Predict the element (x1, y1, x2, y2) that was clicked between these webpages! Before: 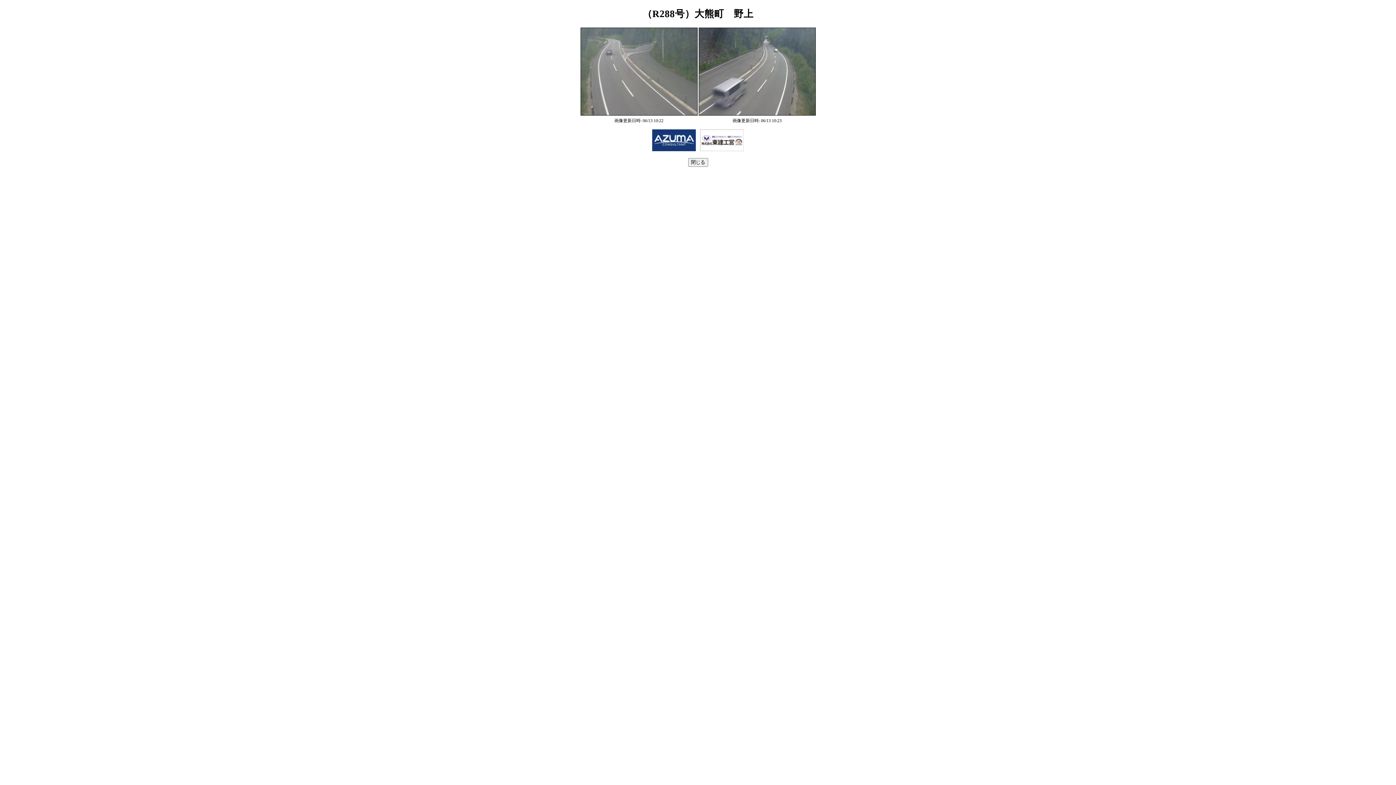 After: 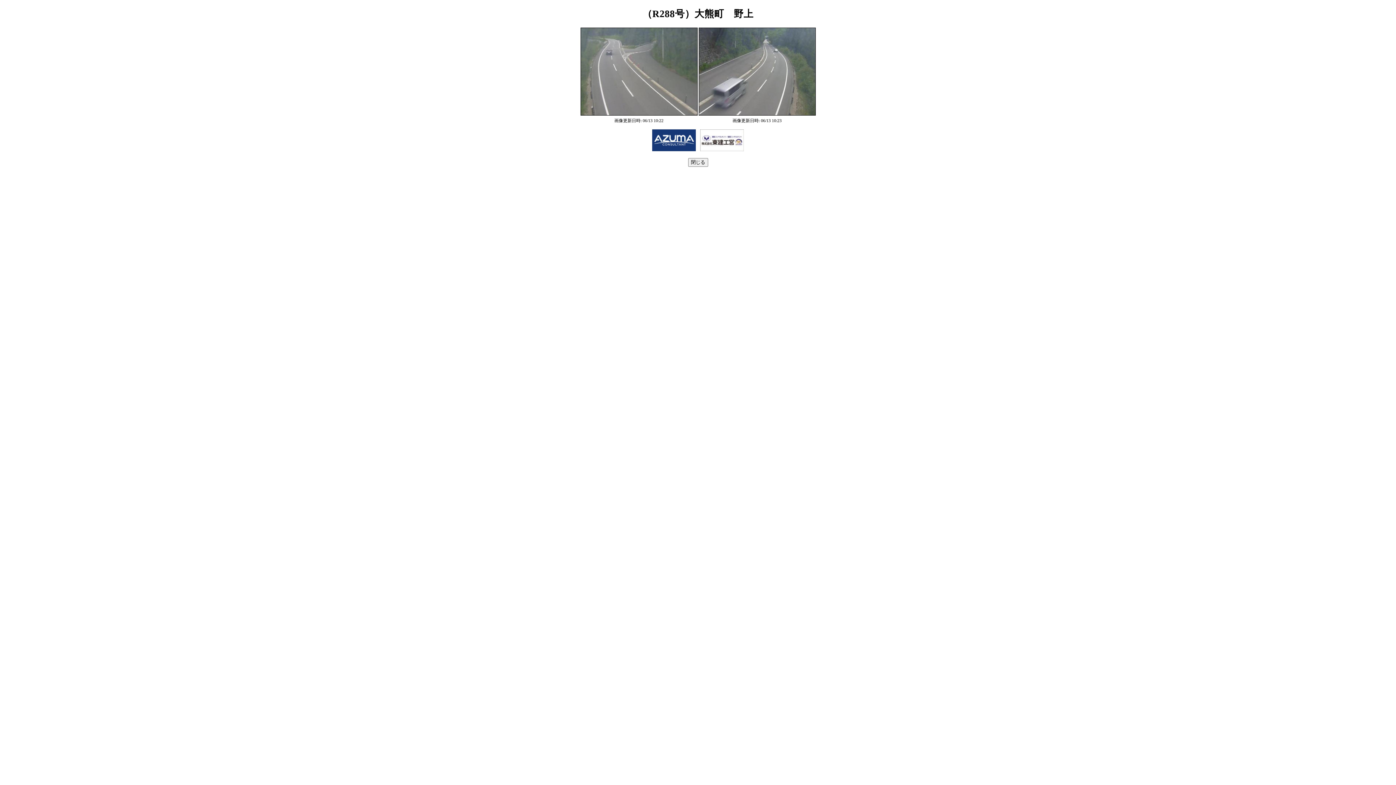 Action: bbox: (700, 146, 744, 152)